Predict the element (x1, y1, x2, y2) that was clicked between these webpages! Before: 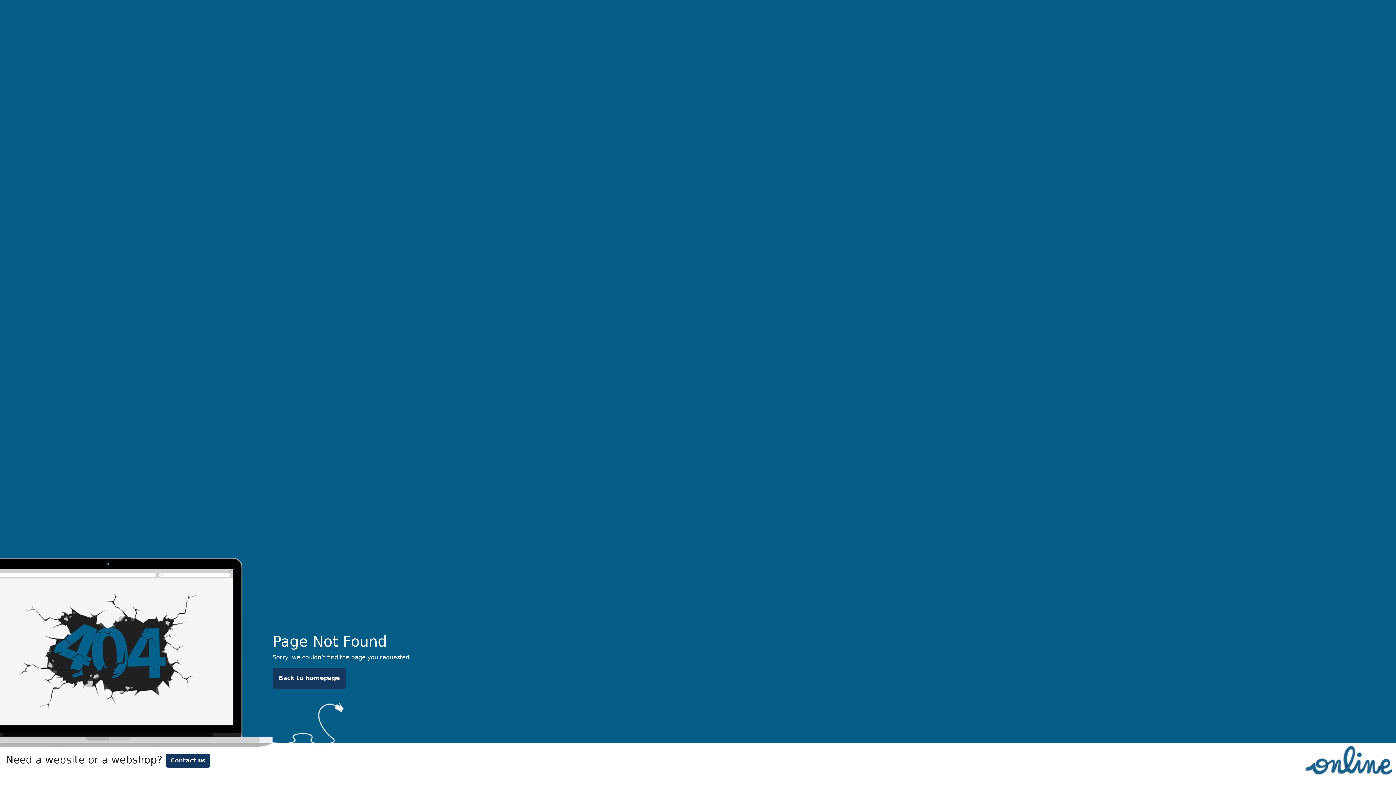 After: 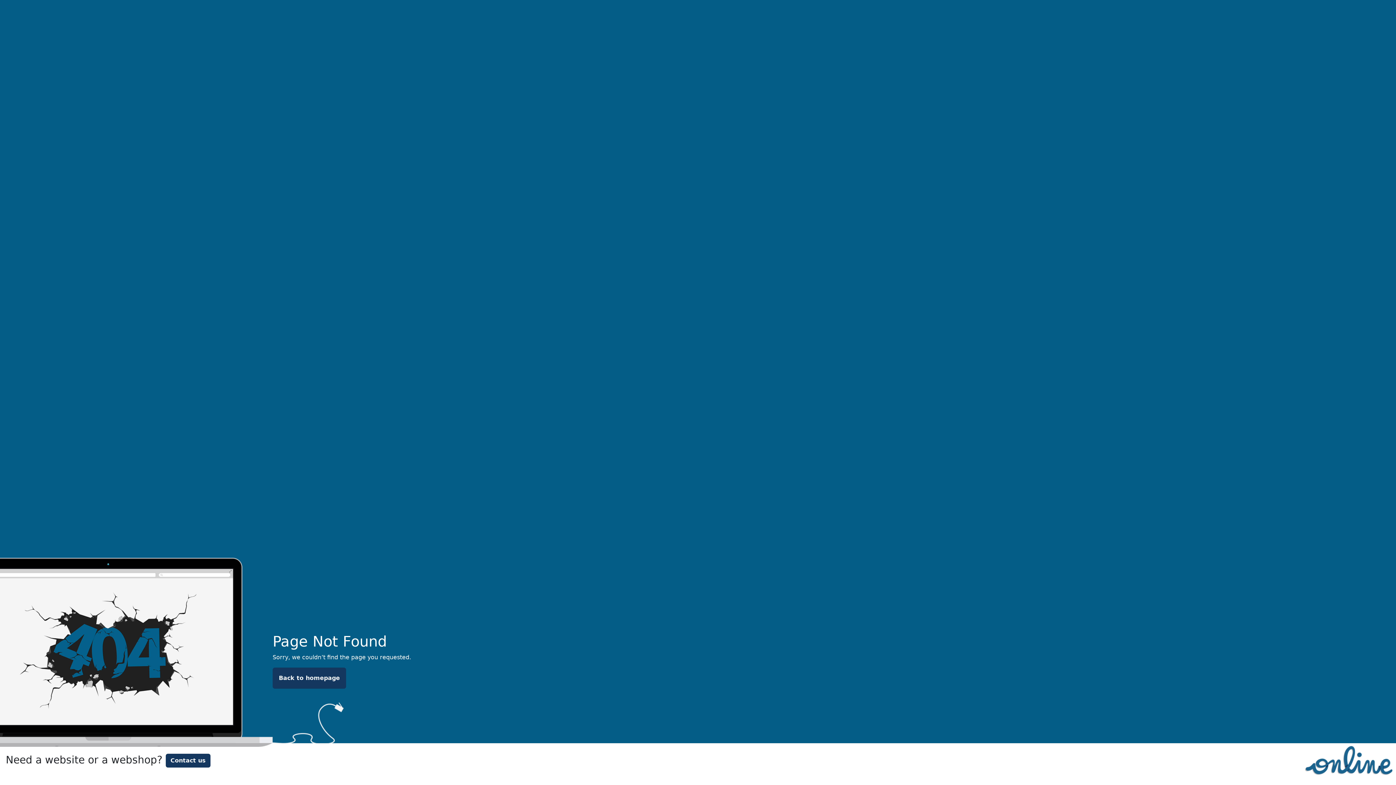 Action: bbox: (165, 754, 210, 768) label: Contact us